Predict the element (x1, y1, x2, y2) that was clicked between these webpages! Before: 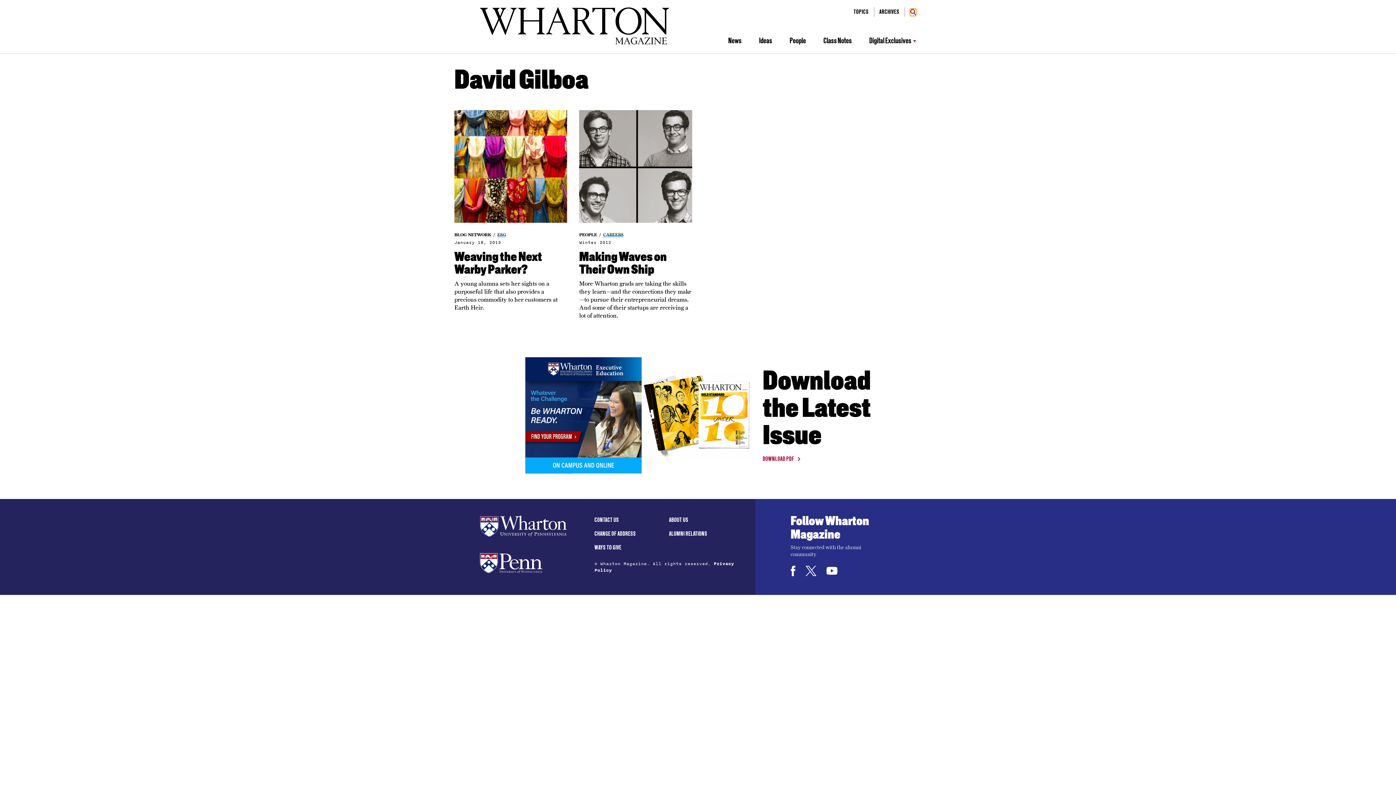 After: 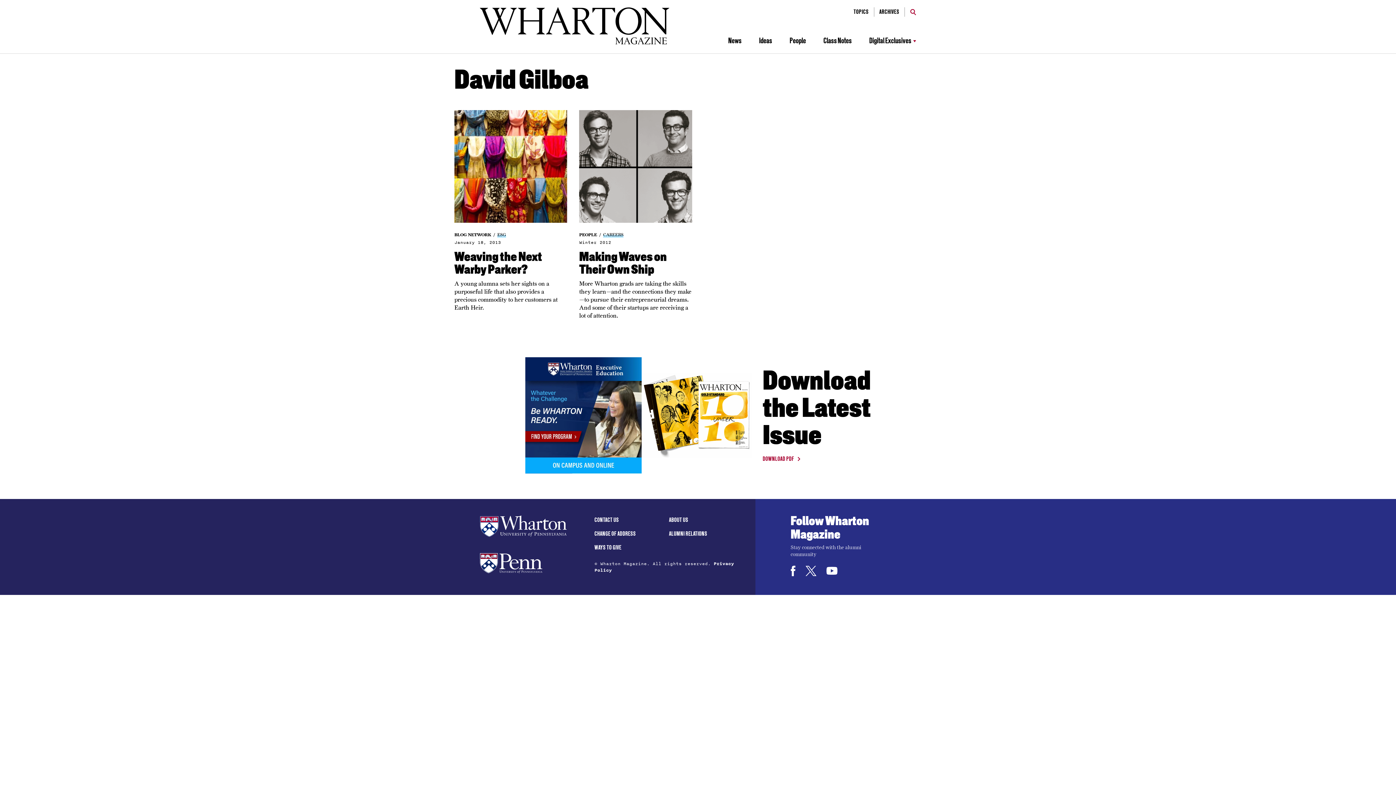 Action: bbox: (525, 357, 641, 473)